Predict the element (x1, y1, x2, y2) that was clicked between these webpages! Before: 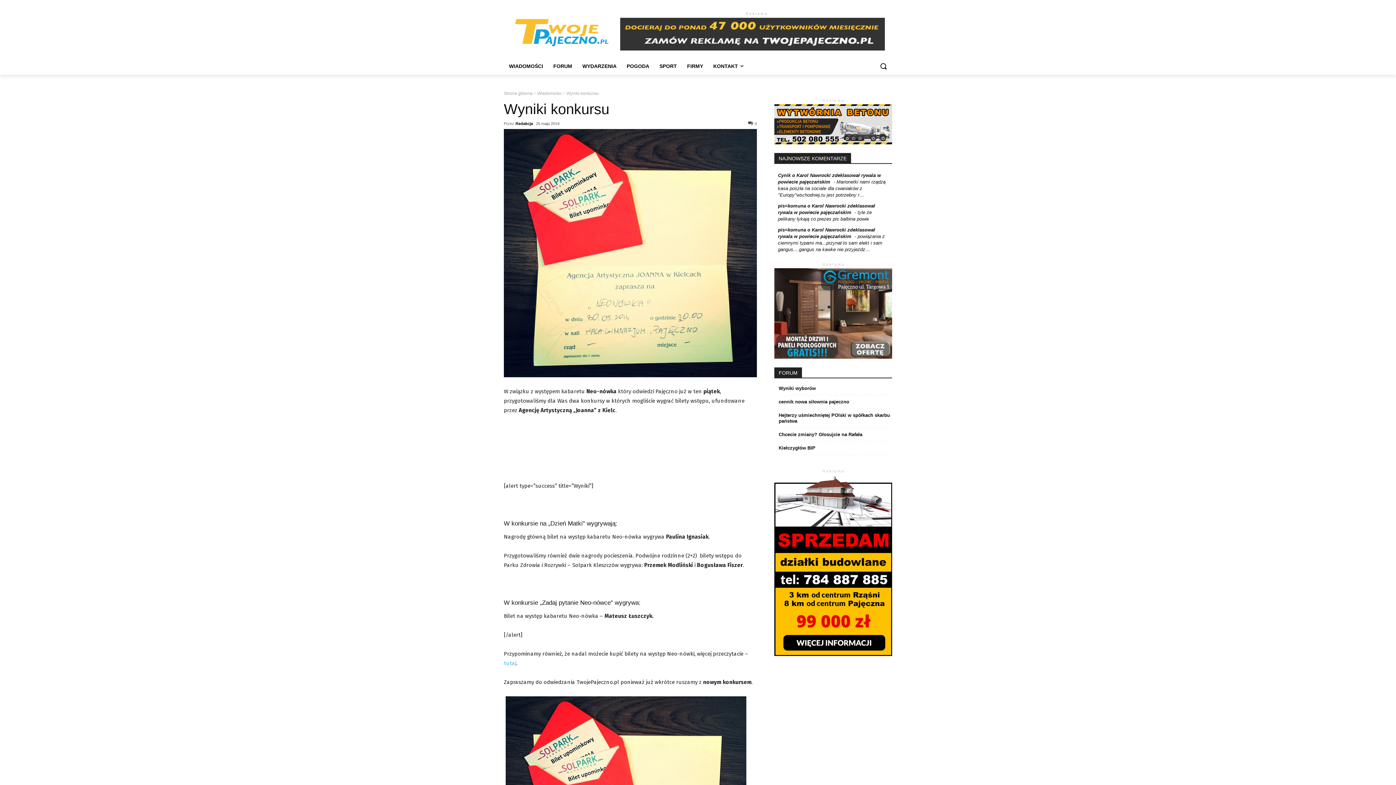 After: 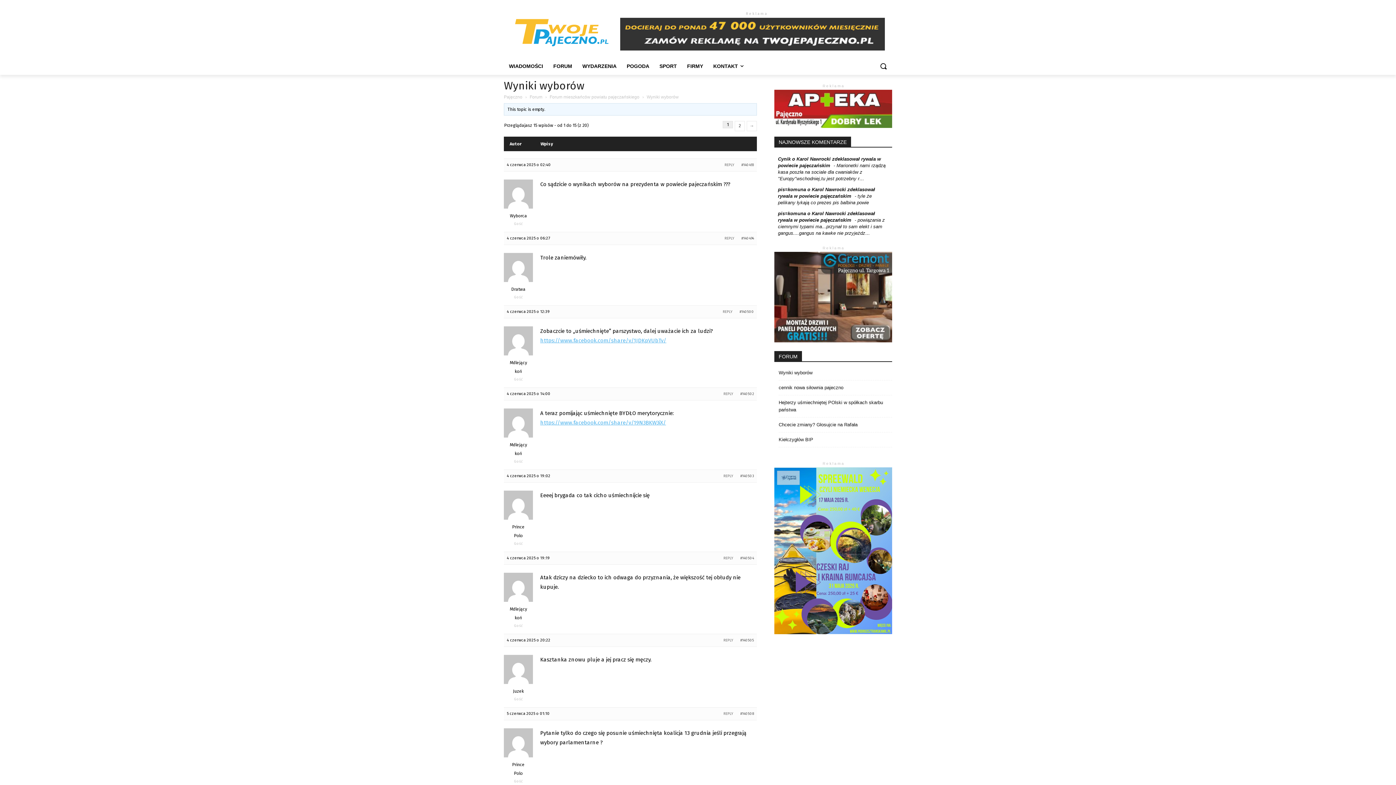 Action: bbox: (778, 385, 816, 391) label: Wyniki wyborów